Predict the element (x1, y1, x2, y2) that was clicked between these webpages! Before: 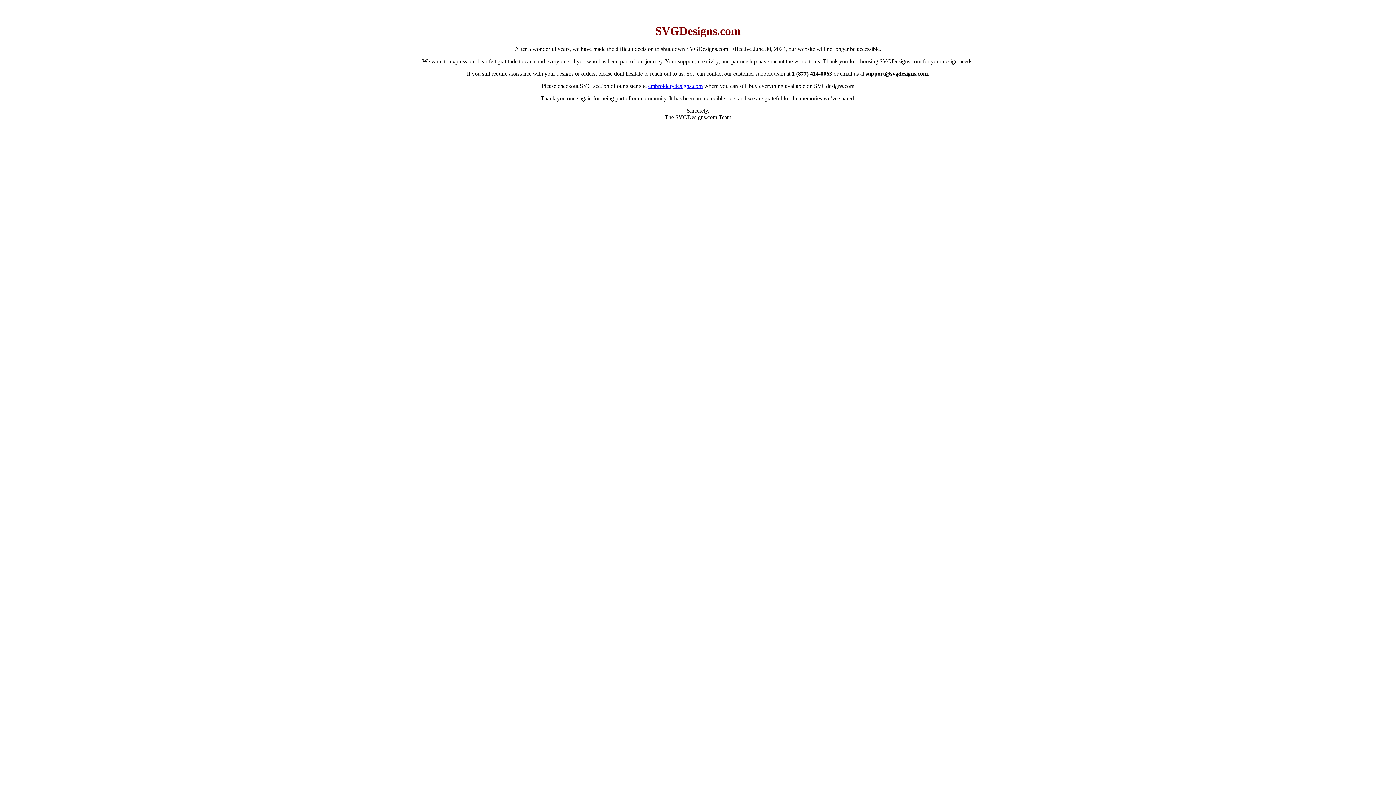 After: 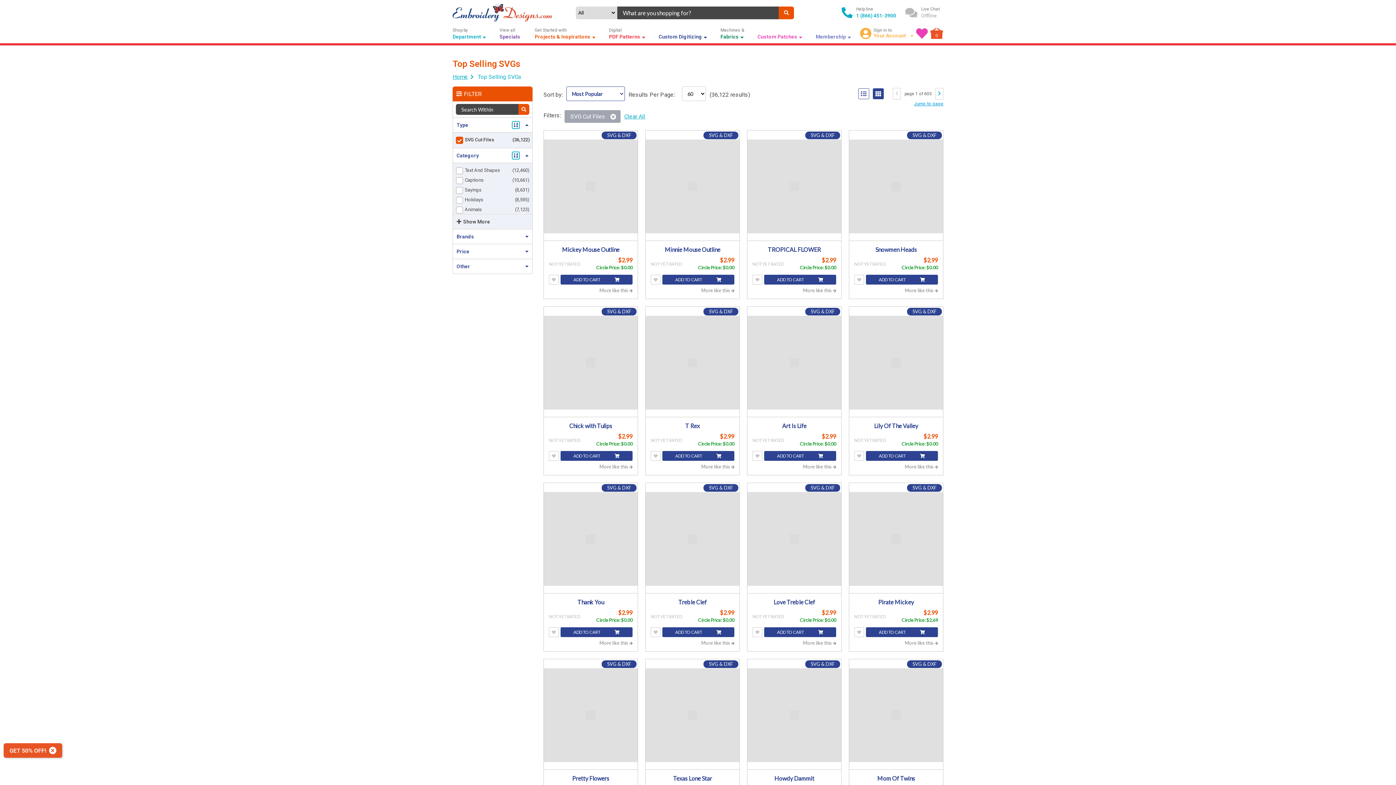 Action: label: embroiderydesigns.com bbox: (648, 82, 702, 89)